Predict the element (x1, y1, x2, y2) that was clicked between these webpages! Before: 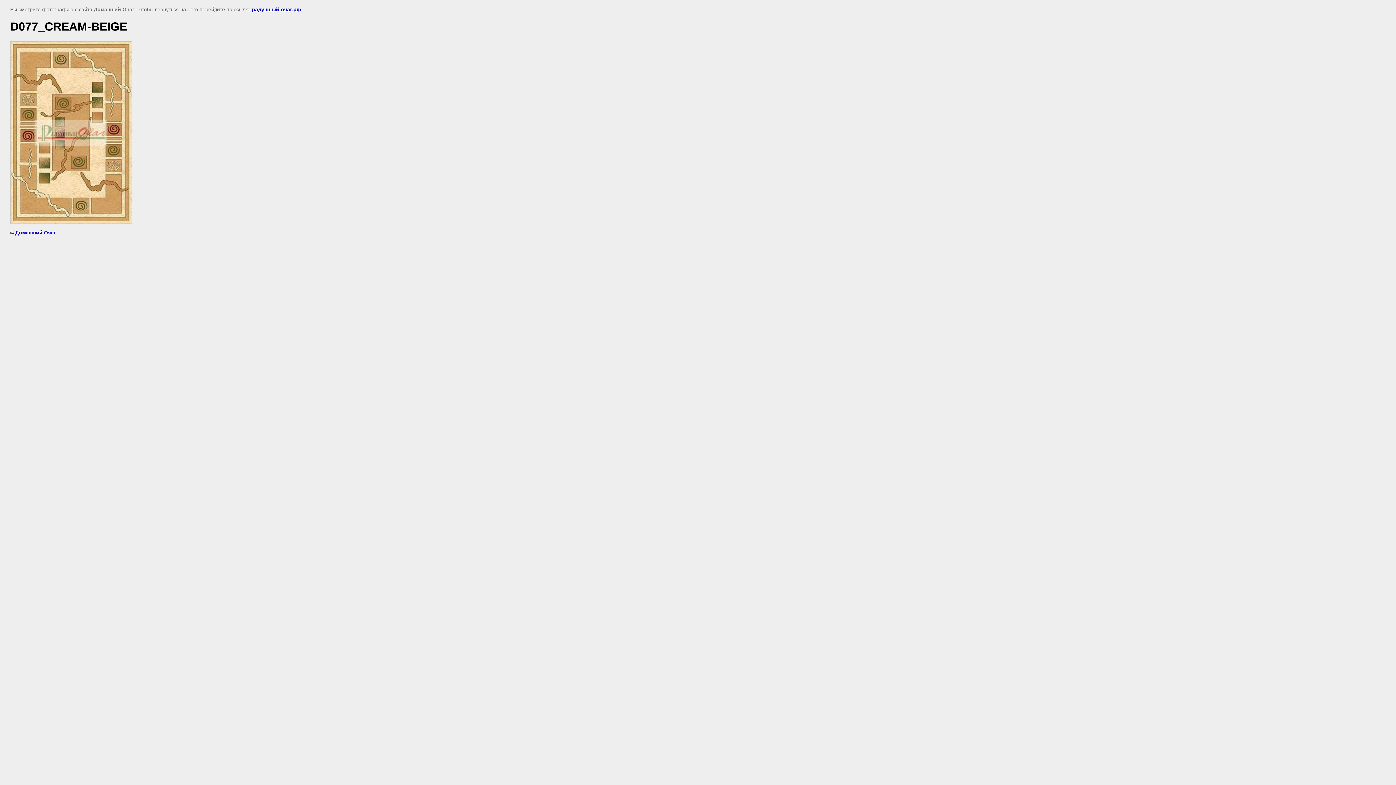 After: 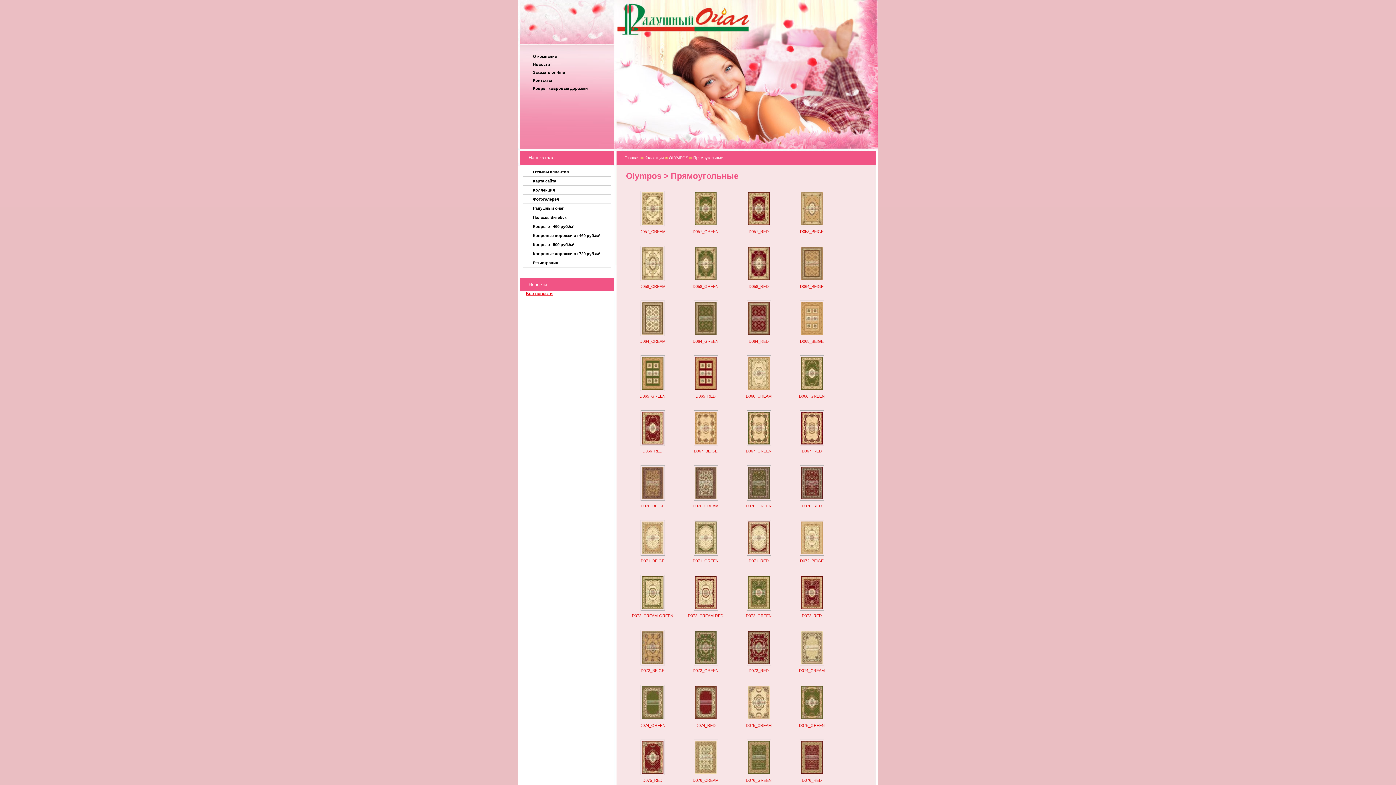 Action: label: радушный-очаг.рф bbox: (252, 6, 301, 12)